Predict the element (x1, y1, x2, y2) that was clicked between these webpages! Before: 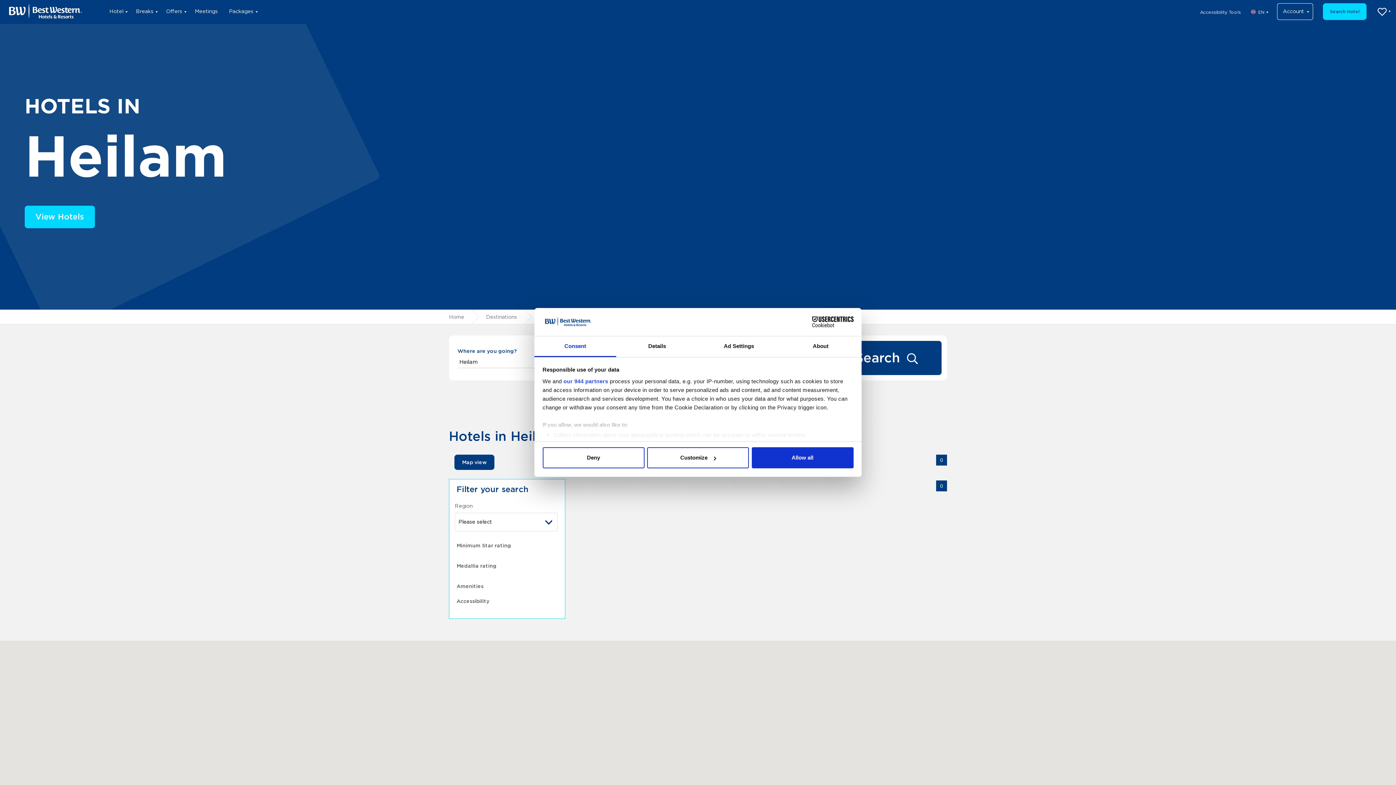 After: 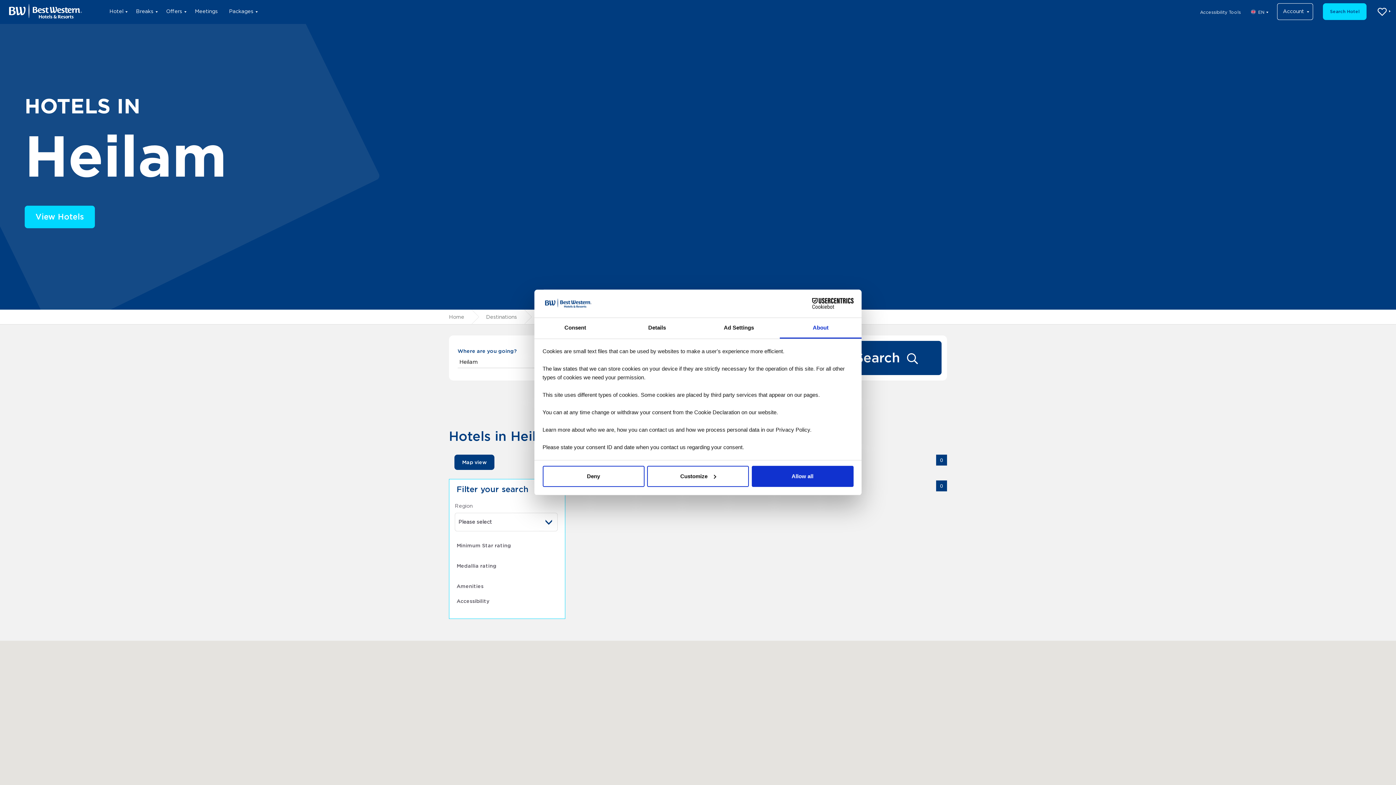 Action: label: About bbox: (780, 336, 861, 357)